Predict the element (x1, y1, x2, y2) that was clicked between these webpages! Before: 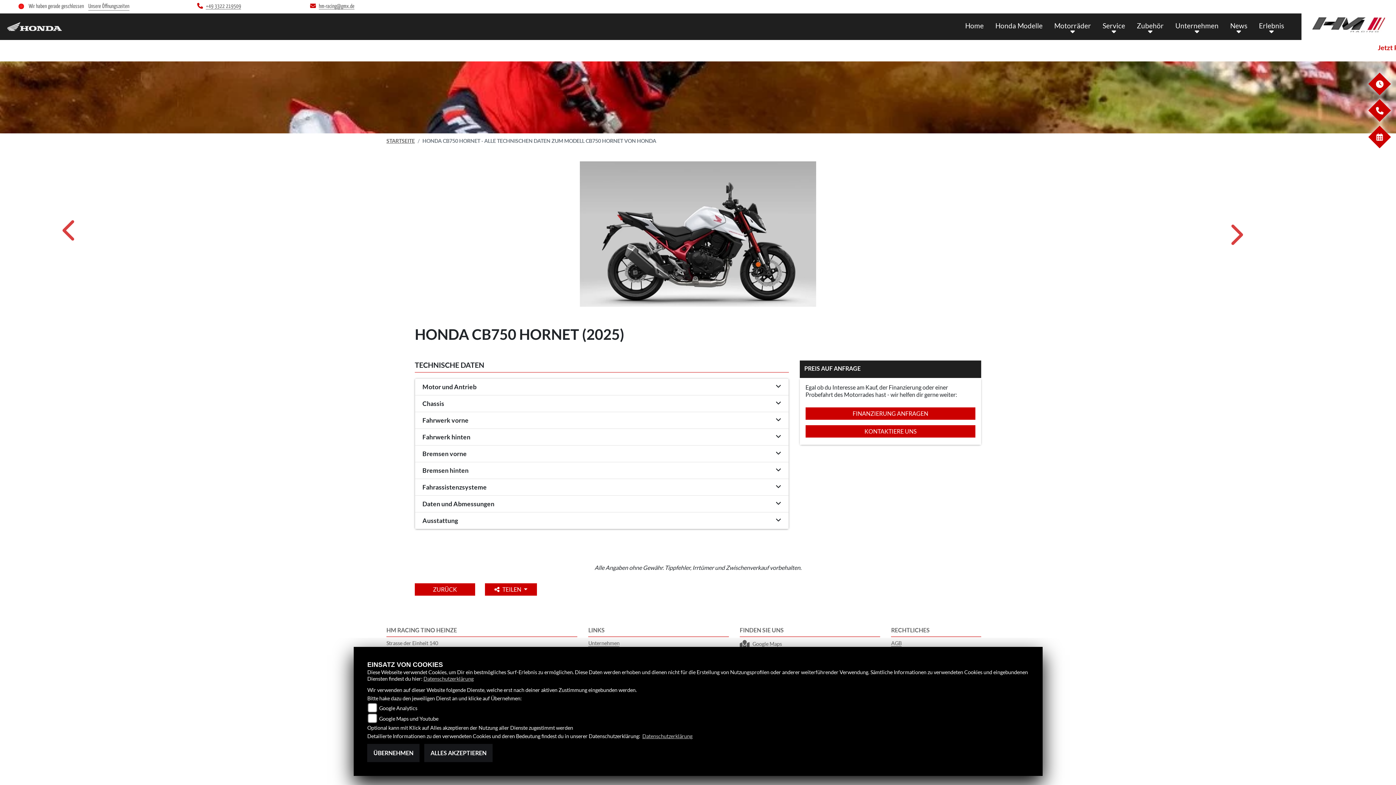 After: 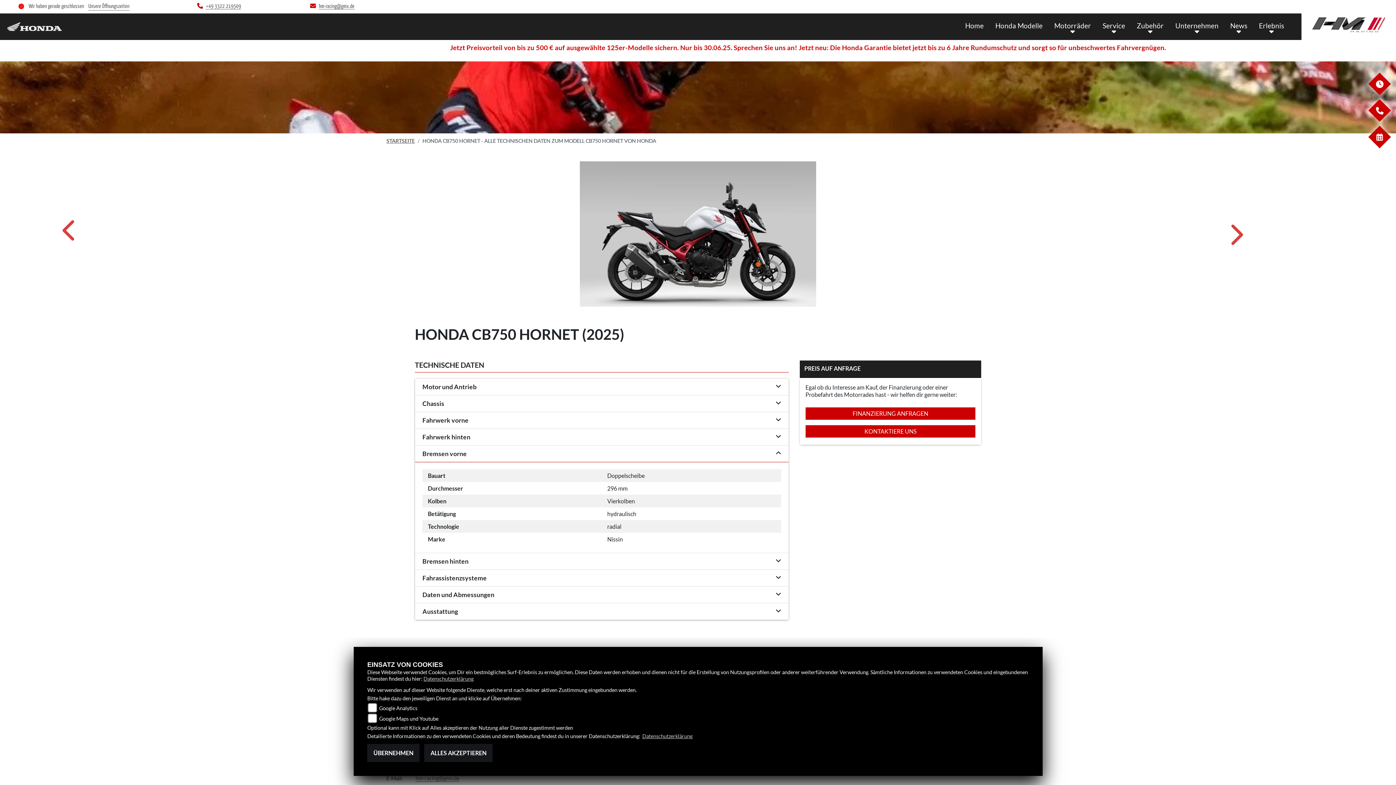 Action: bbox: (422, 450, 781, 457) label: Bremsen vorne